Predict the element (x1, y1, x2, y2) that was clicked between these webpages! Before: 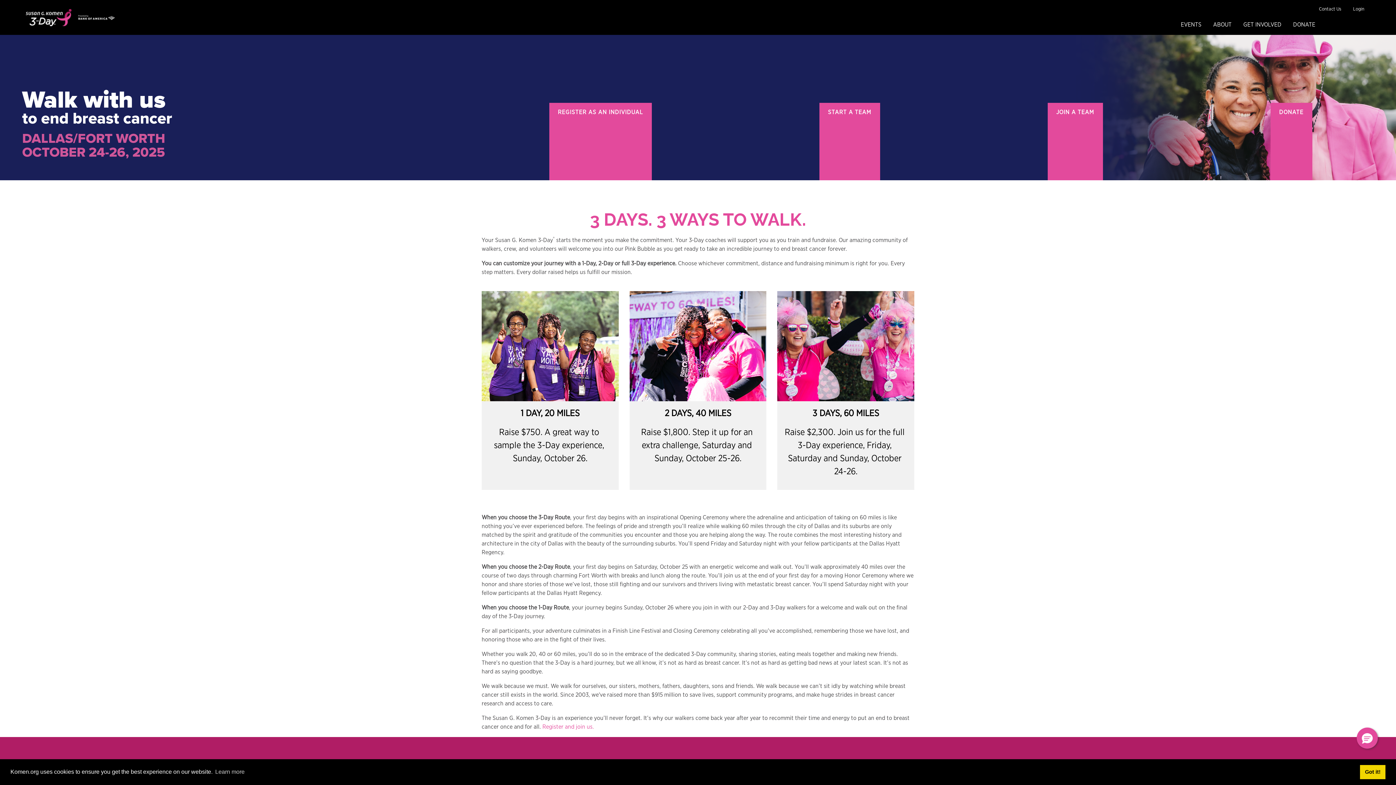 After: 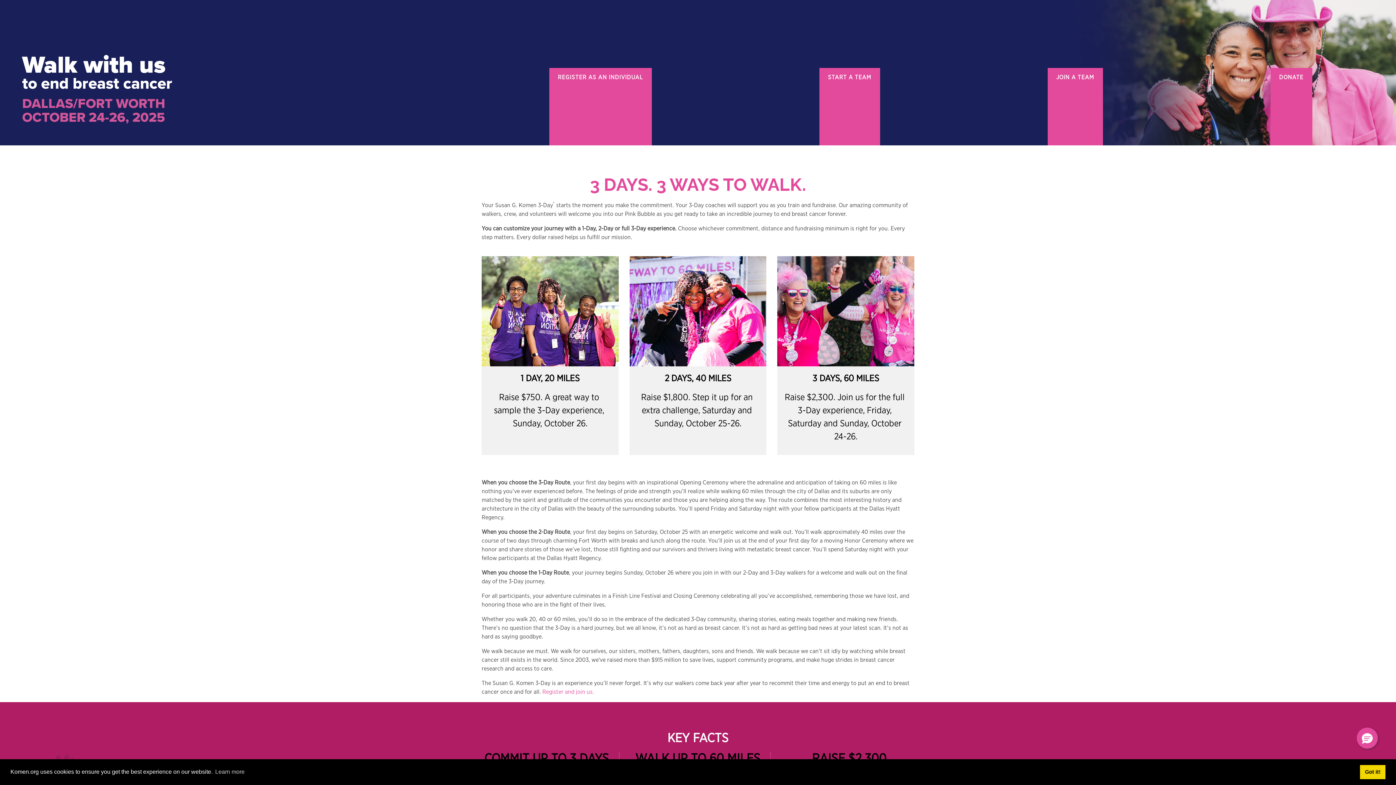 Action: bbox: (542, 724, 594, 730) label: Register and join us.